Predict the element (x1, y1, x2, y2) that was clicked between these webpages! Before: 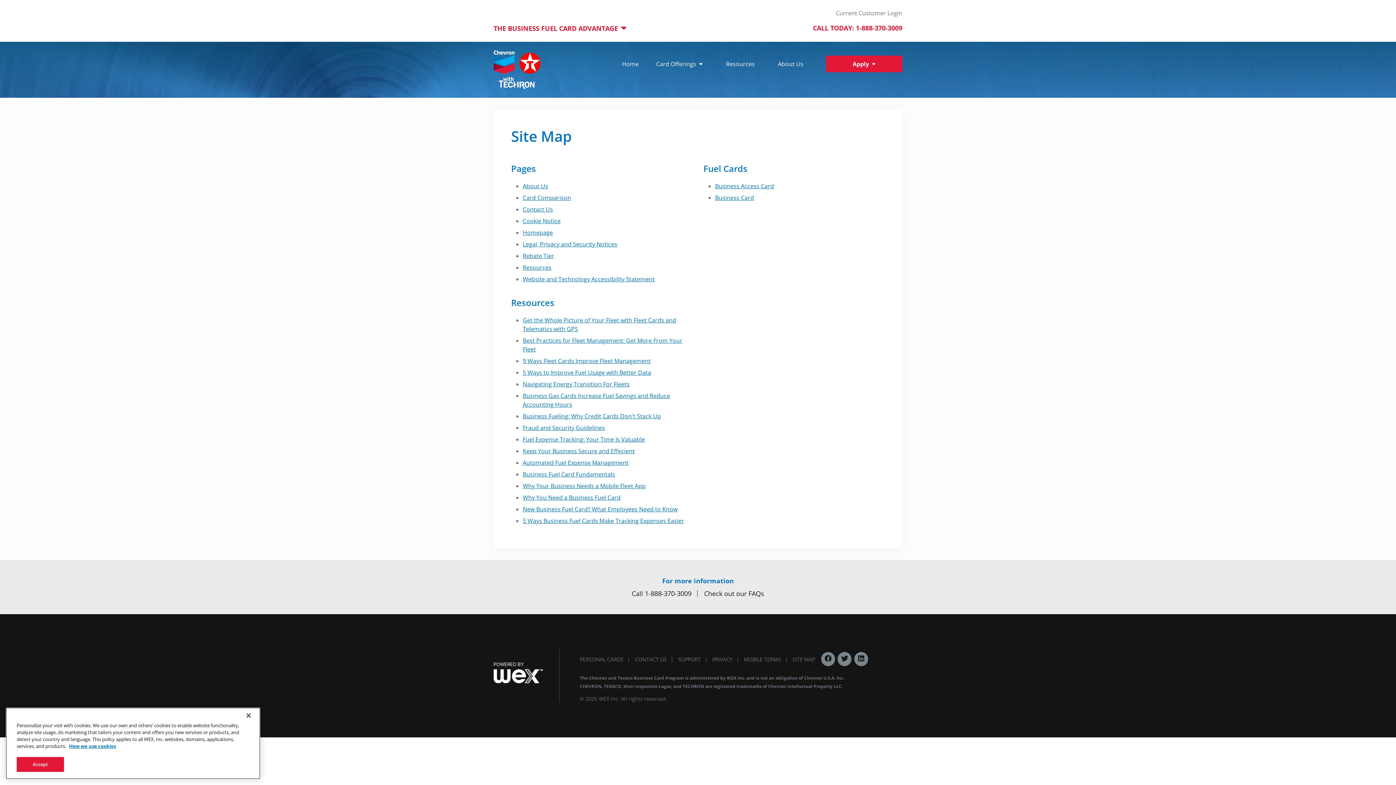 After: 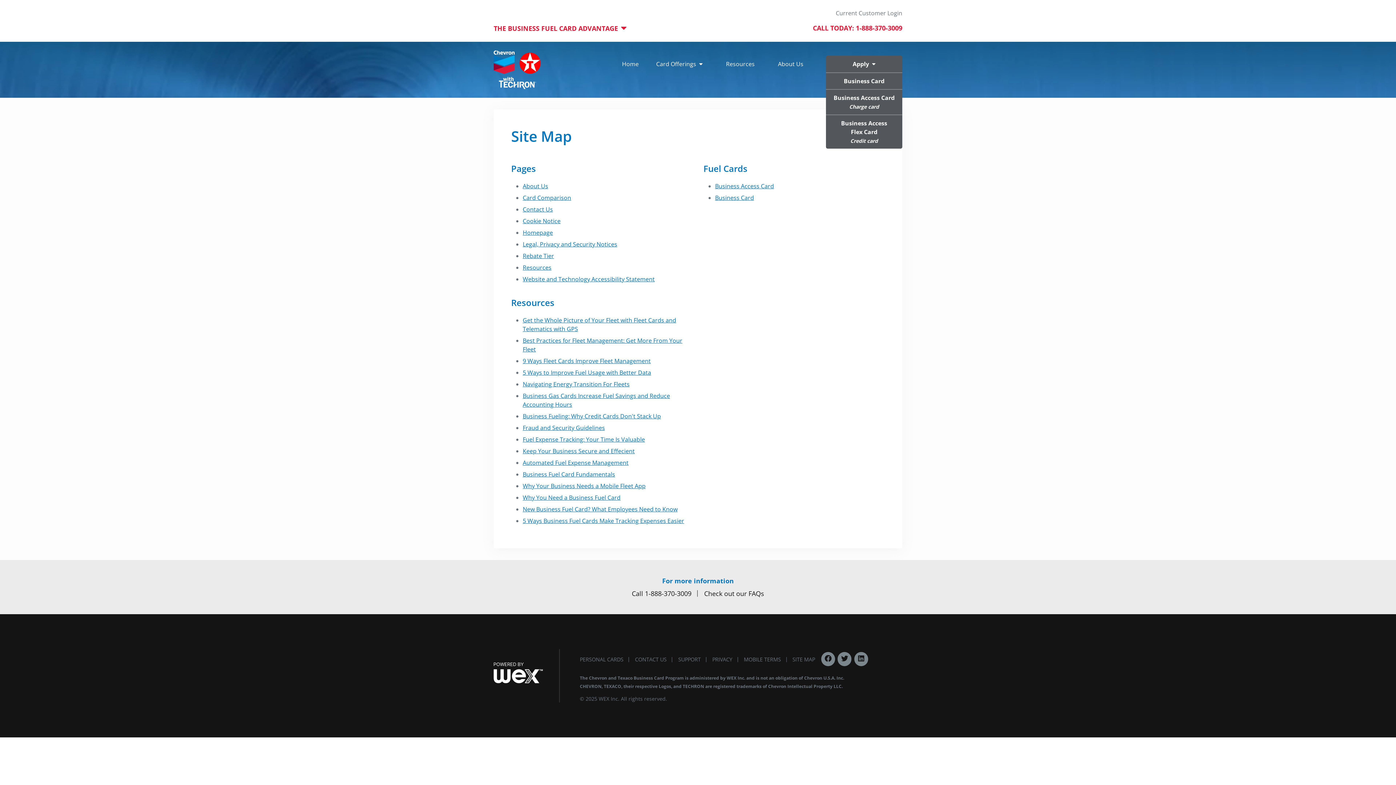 Action: label: Apply bbox: (826, 55, 902, 72)